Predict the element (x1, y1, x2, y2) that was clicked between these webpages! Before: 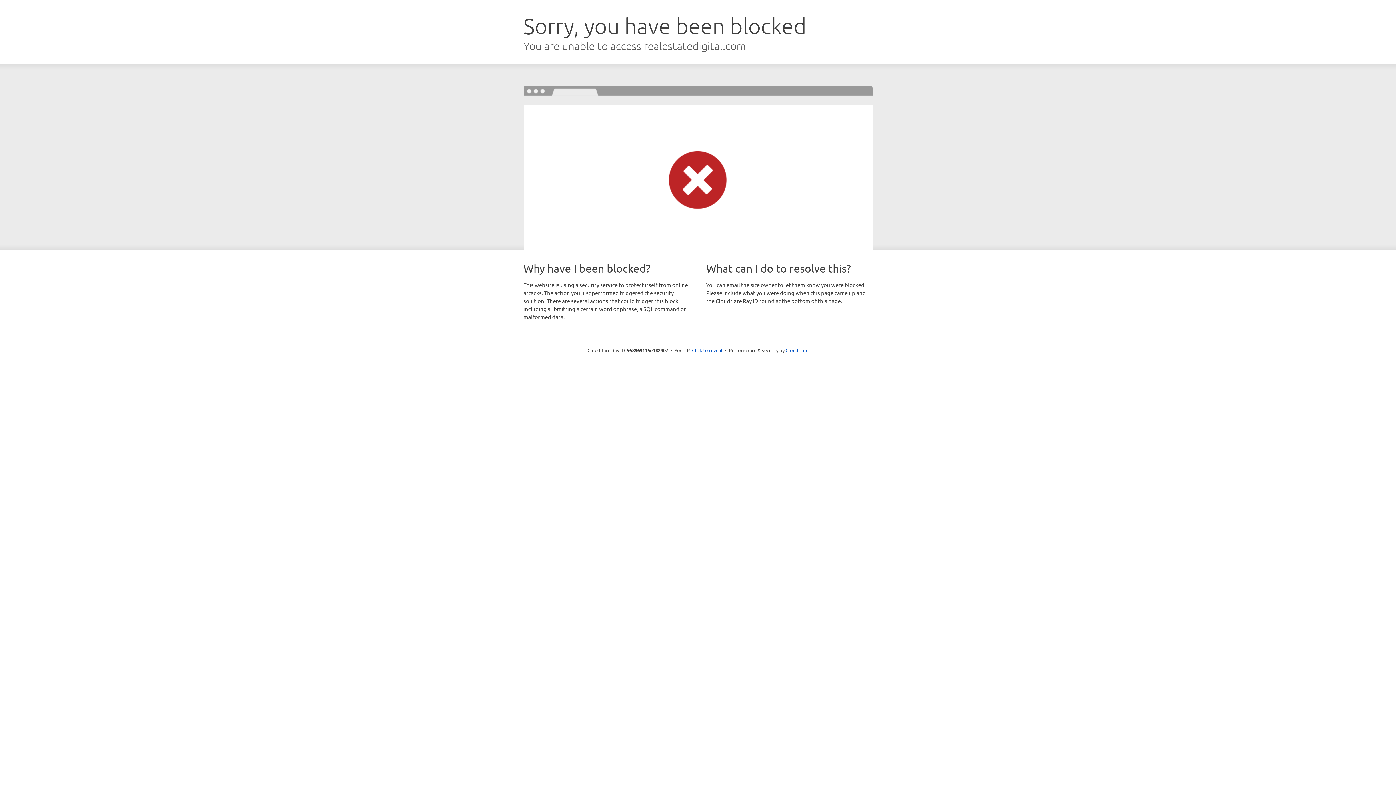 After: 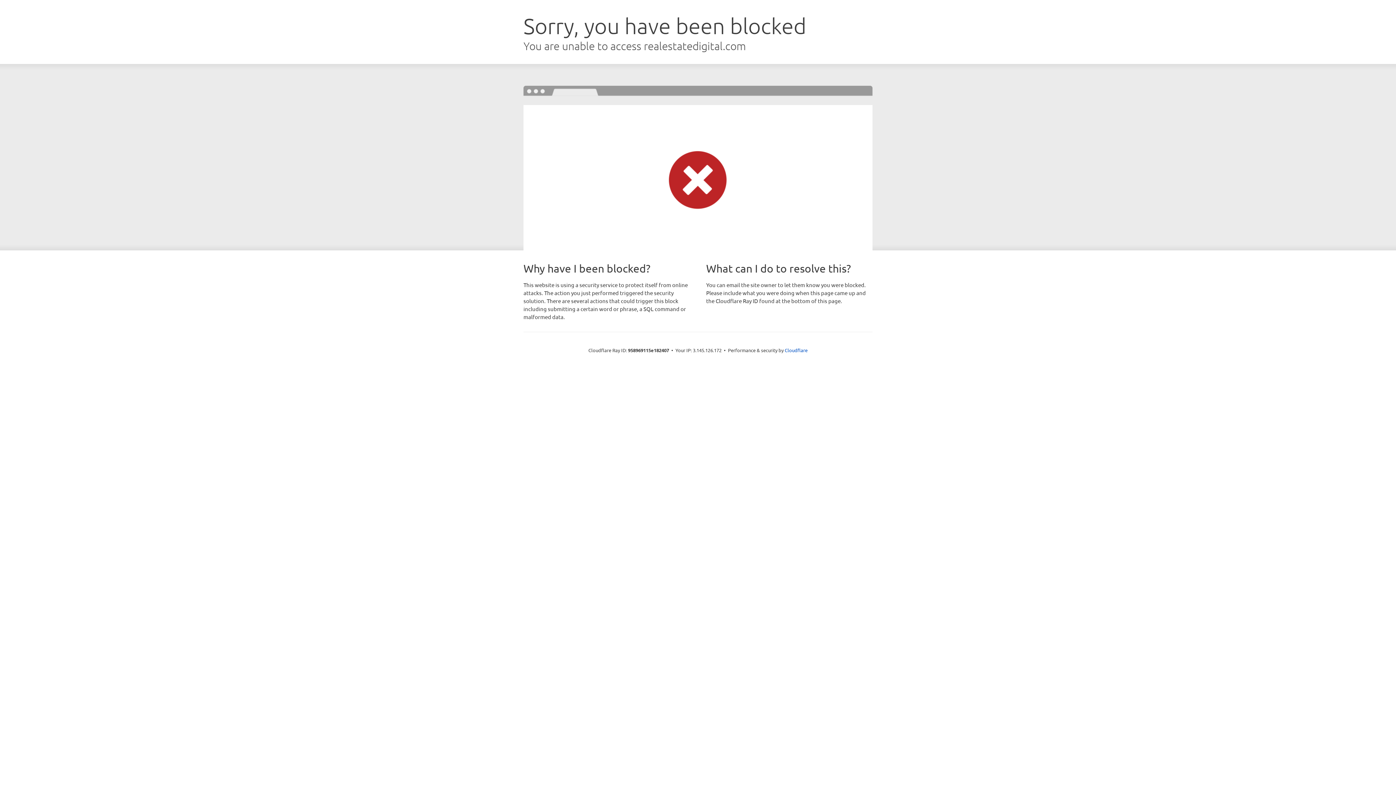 Action: bbox: (692, 346, 722, 353) label: Click to reveal